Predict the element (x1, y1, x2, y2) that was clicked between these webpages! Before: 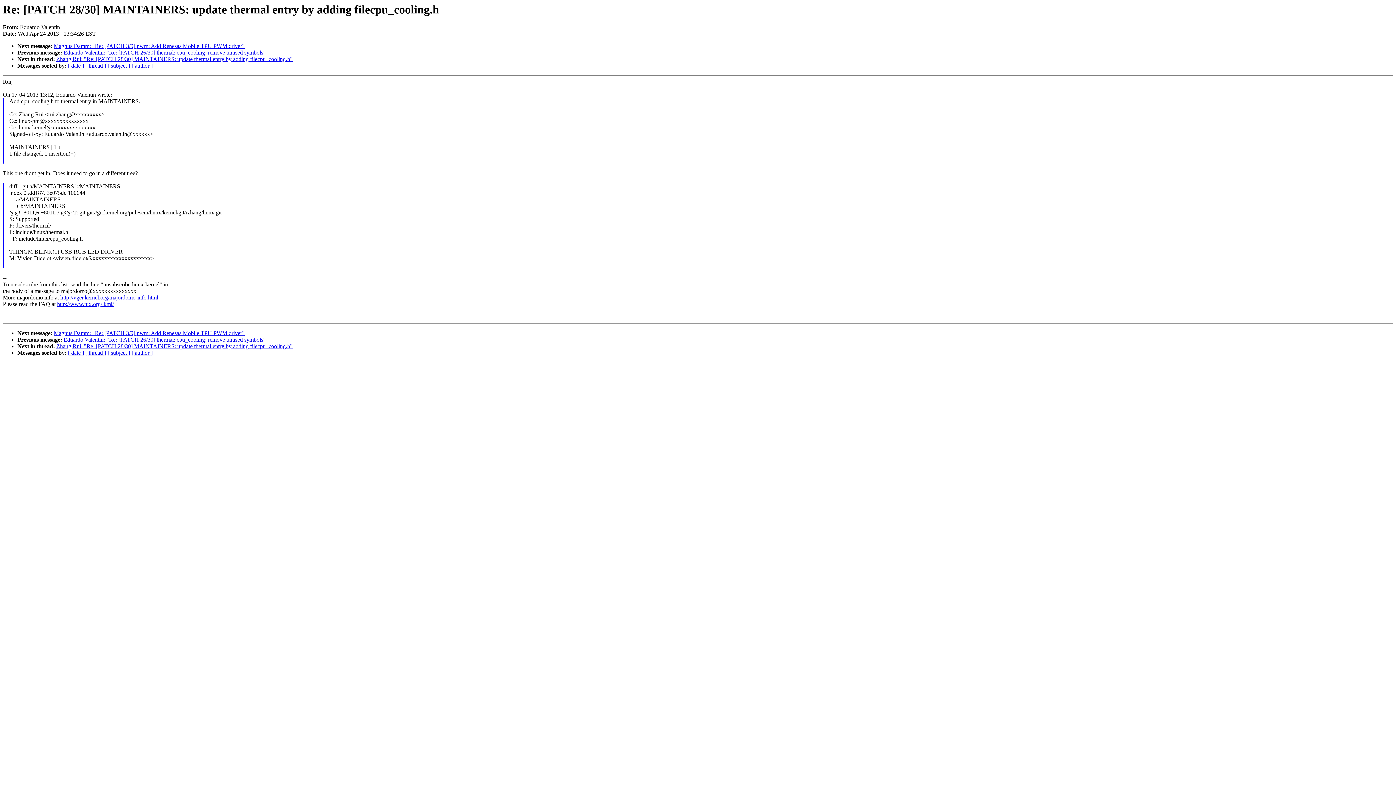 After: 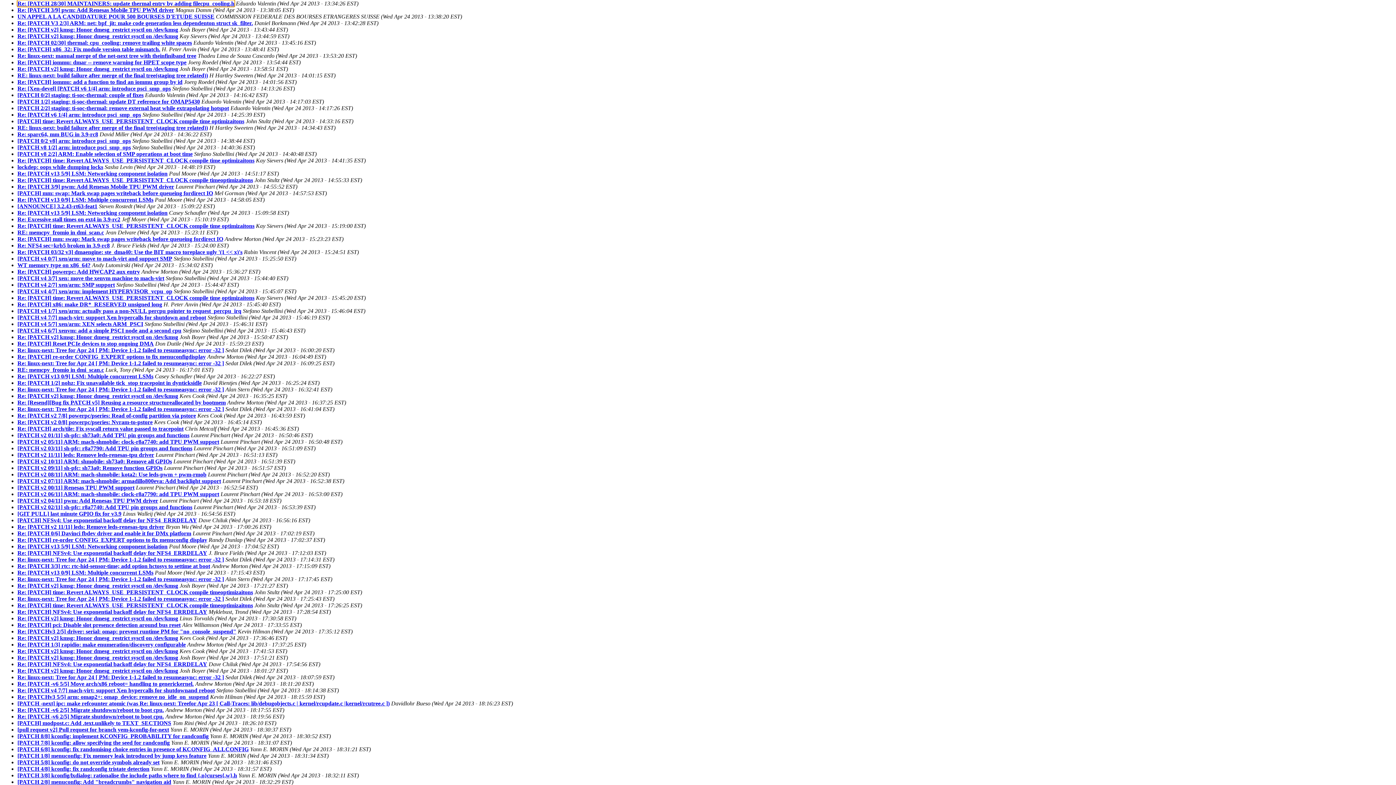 Action: bbox: (68, 349, 84, 356) label: [ date ]